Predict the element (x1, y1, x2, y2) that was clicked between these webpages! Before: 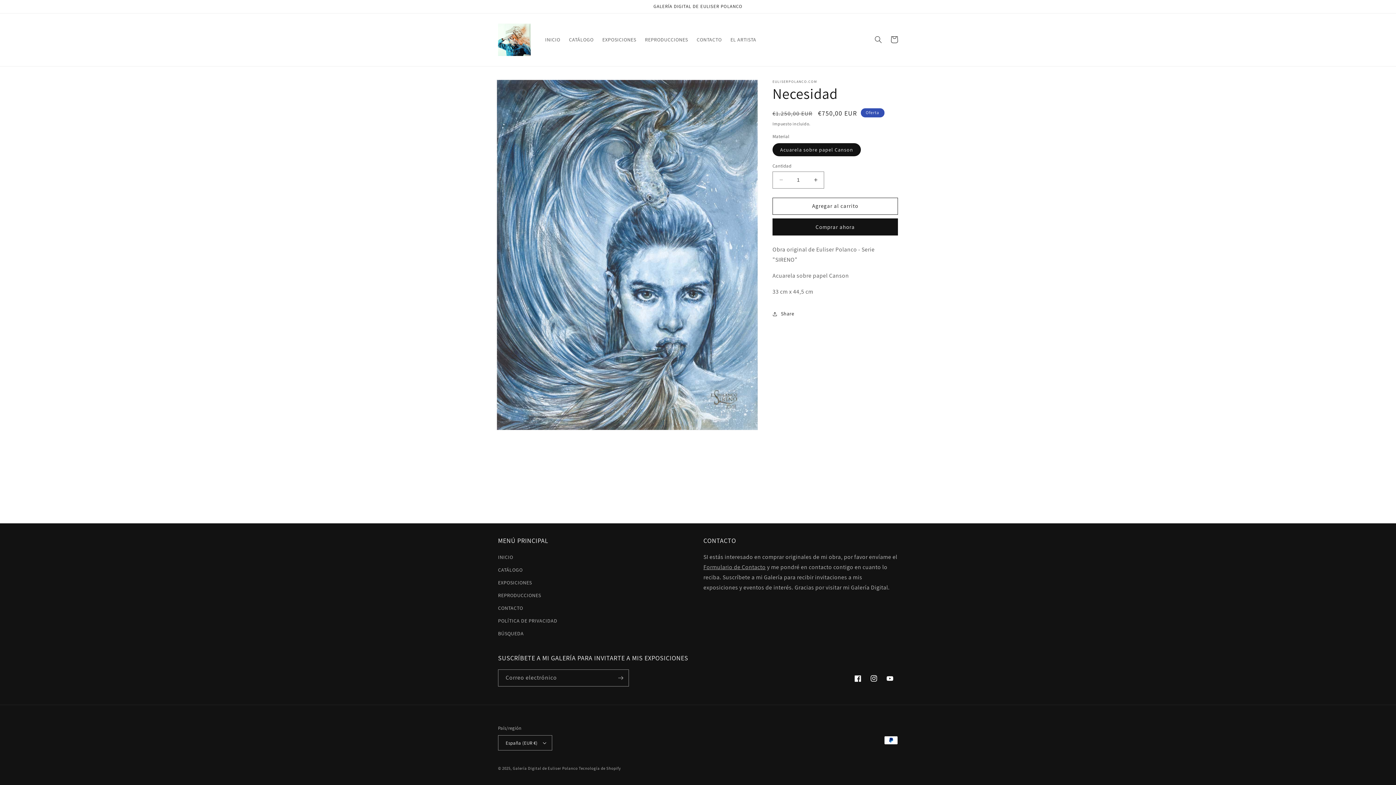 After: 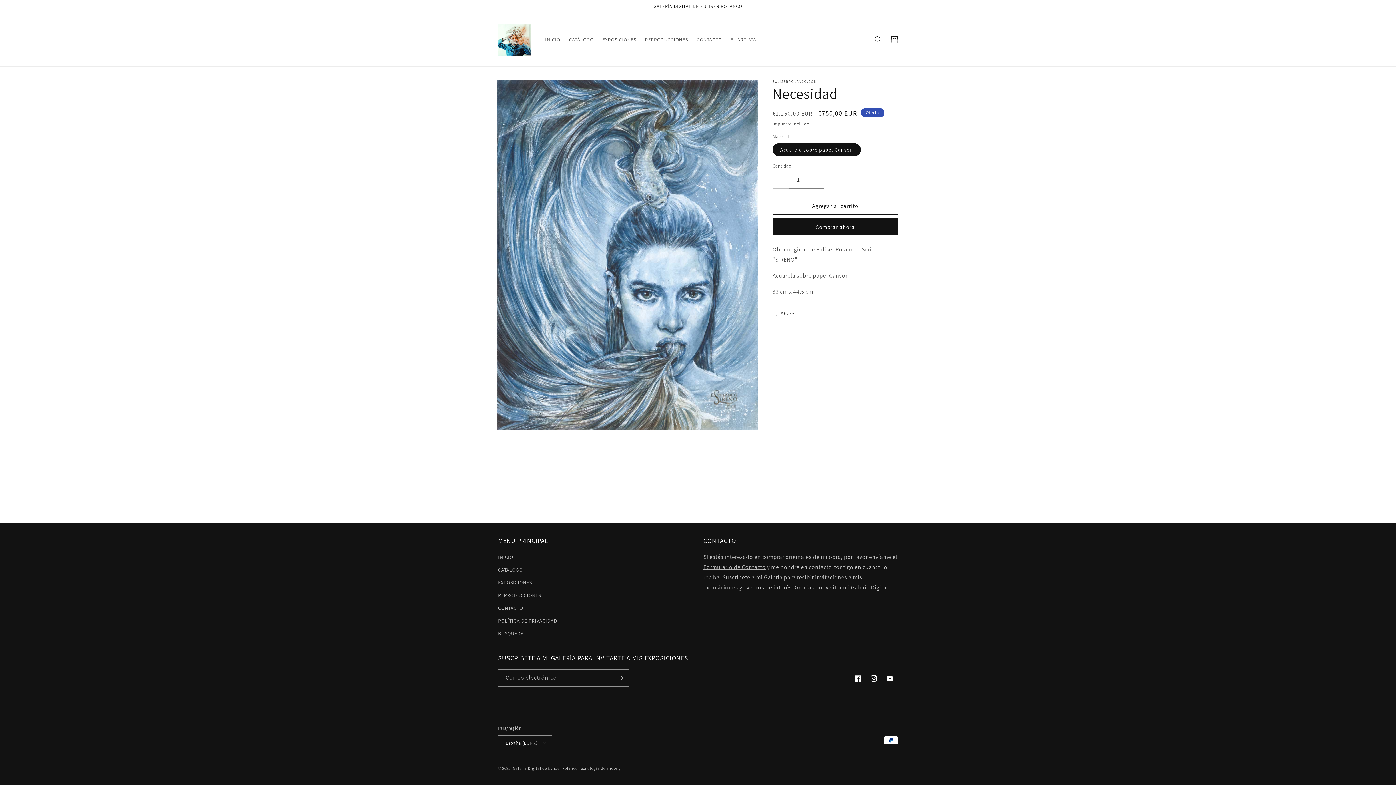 Action: label: Reducir cantidad para Necesidad bbox: (773, 171, 789, 188)